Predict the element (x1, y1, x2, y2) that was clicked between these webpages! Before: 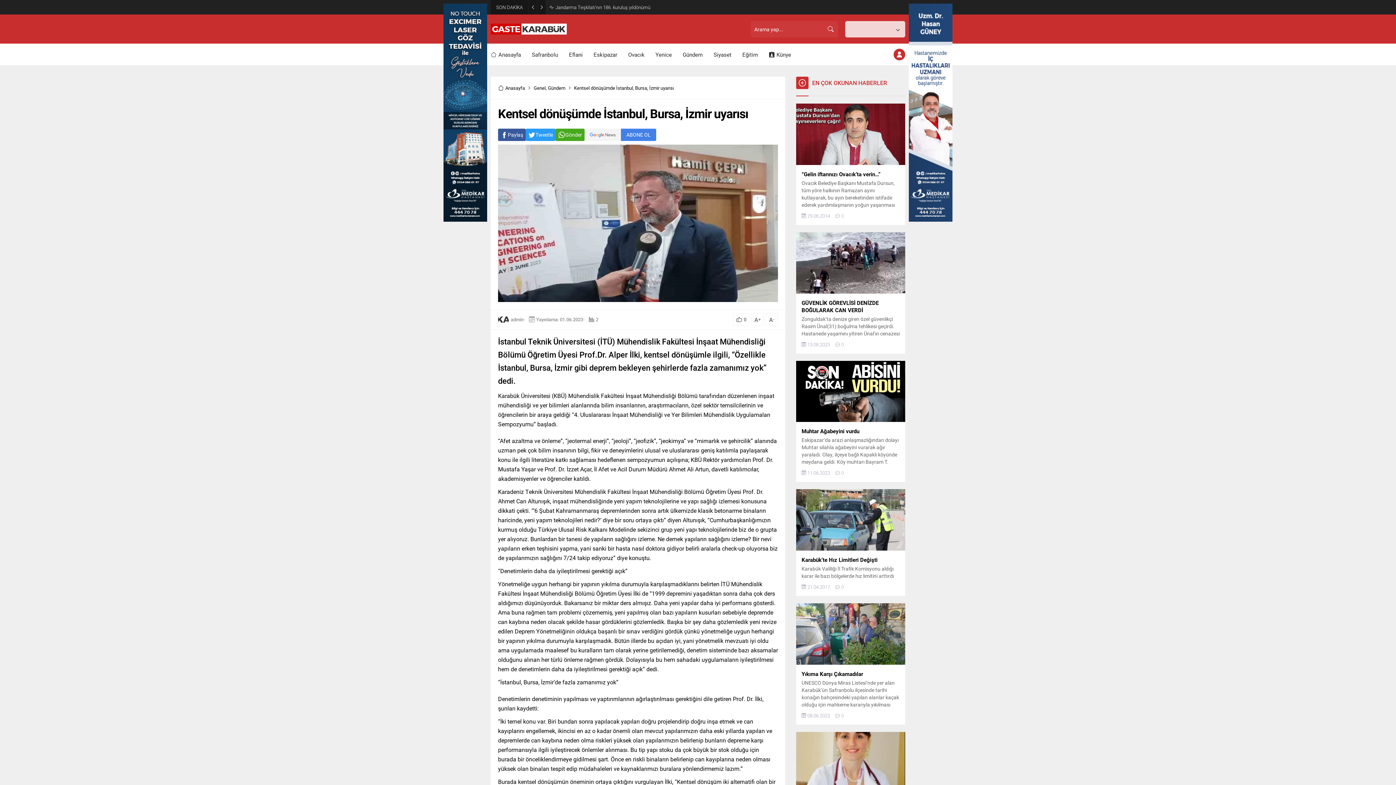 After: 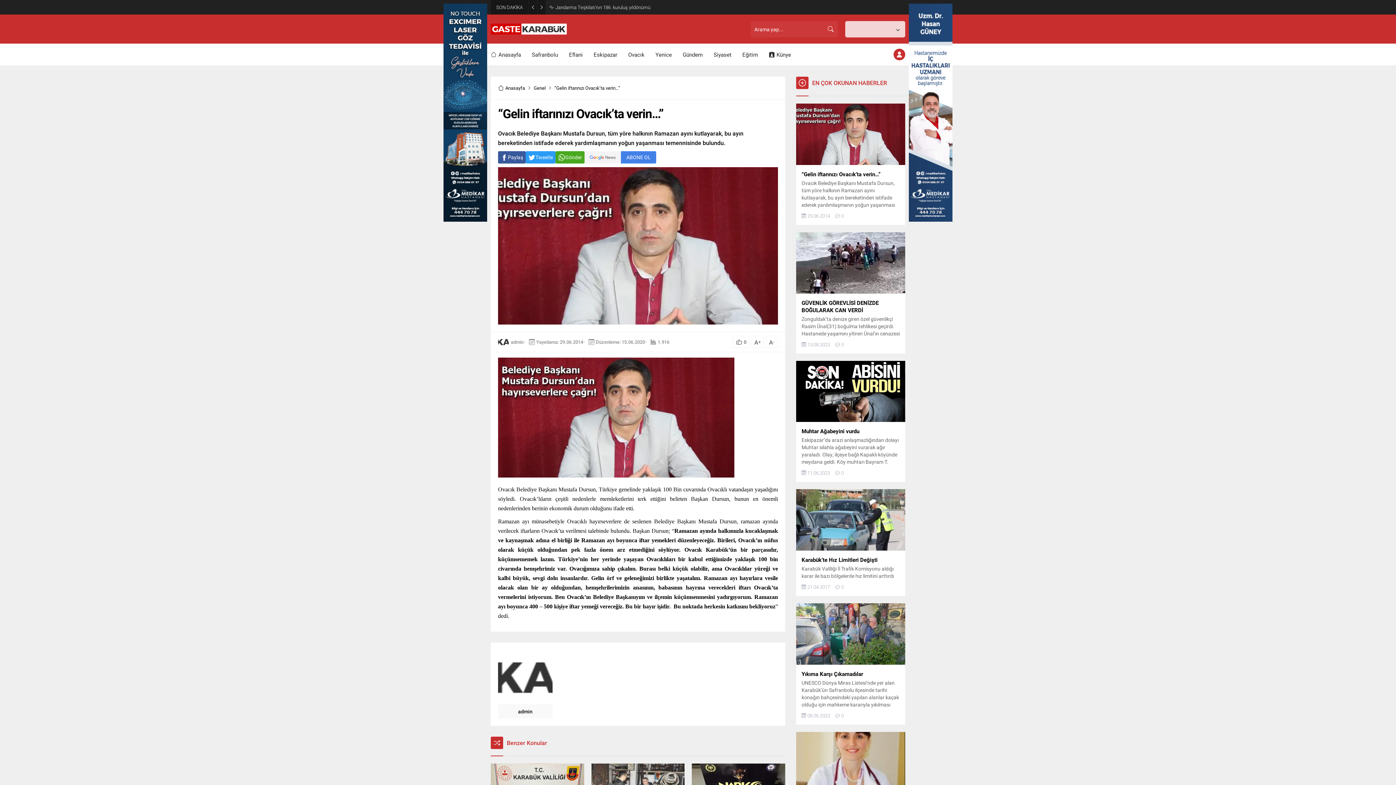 Action: bbox: (796, 103, 905, 165)